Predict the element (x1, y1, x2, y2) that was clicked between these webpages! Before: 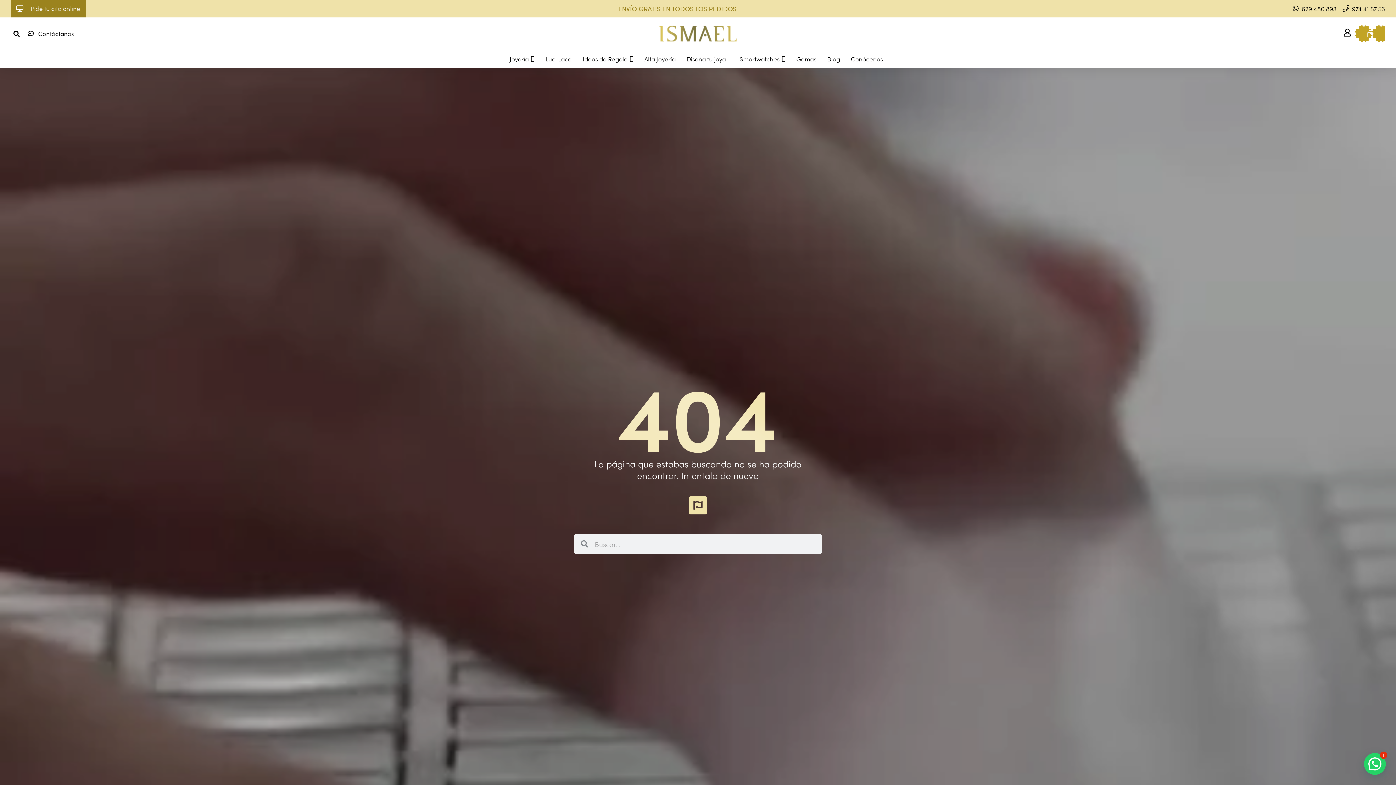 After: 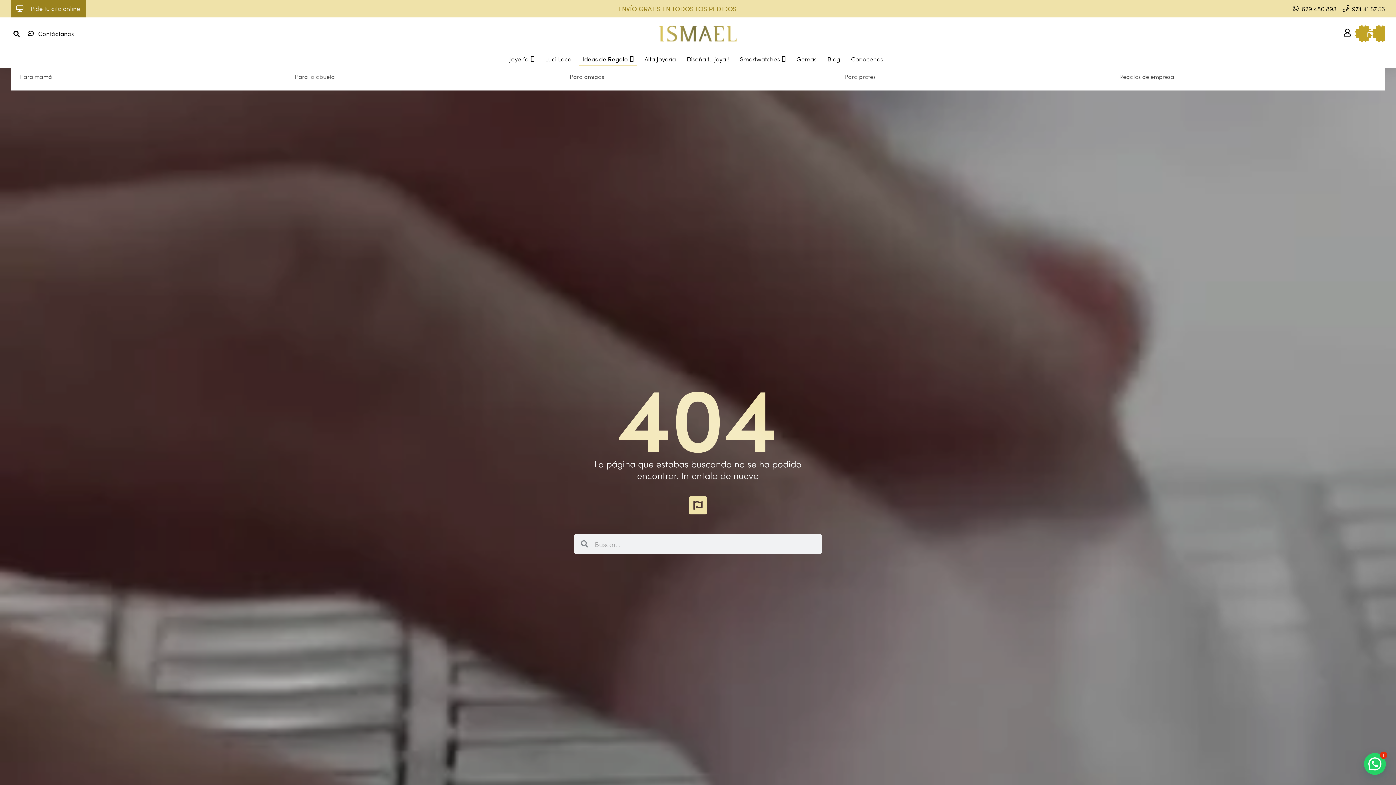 Action: bbox: (579, 51, 637, 66) label: Ideas de Regalo